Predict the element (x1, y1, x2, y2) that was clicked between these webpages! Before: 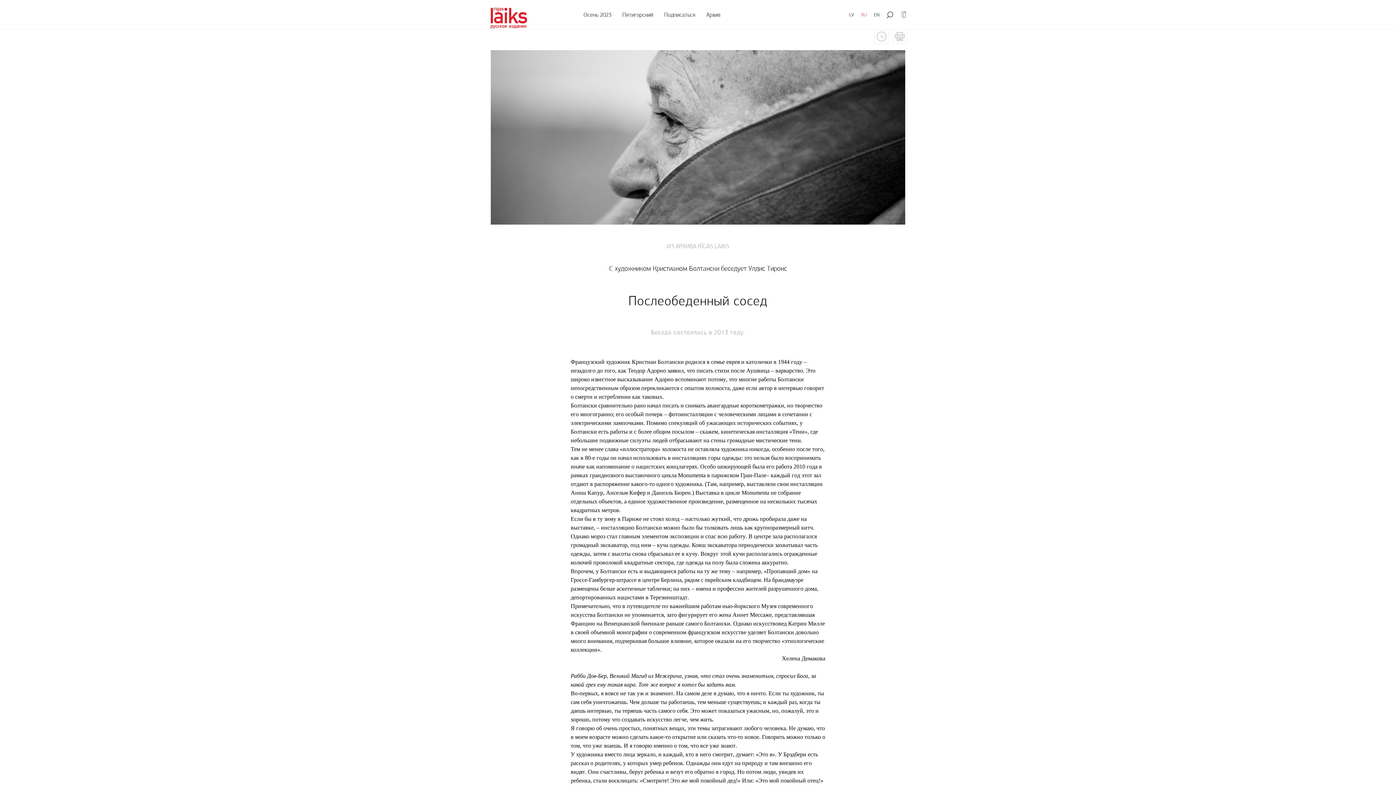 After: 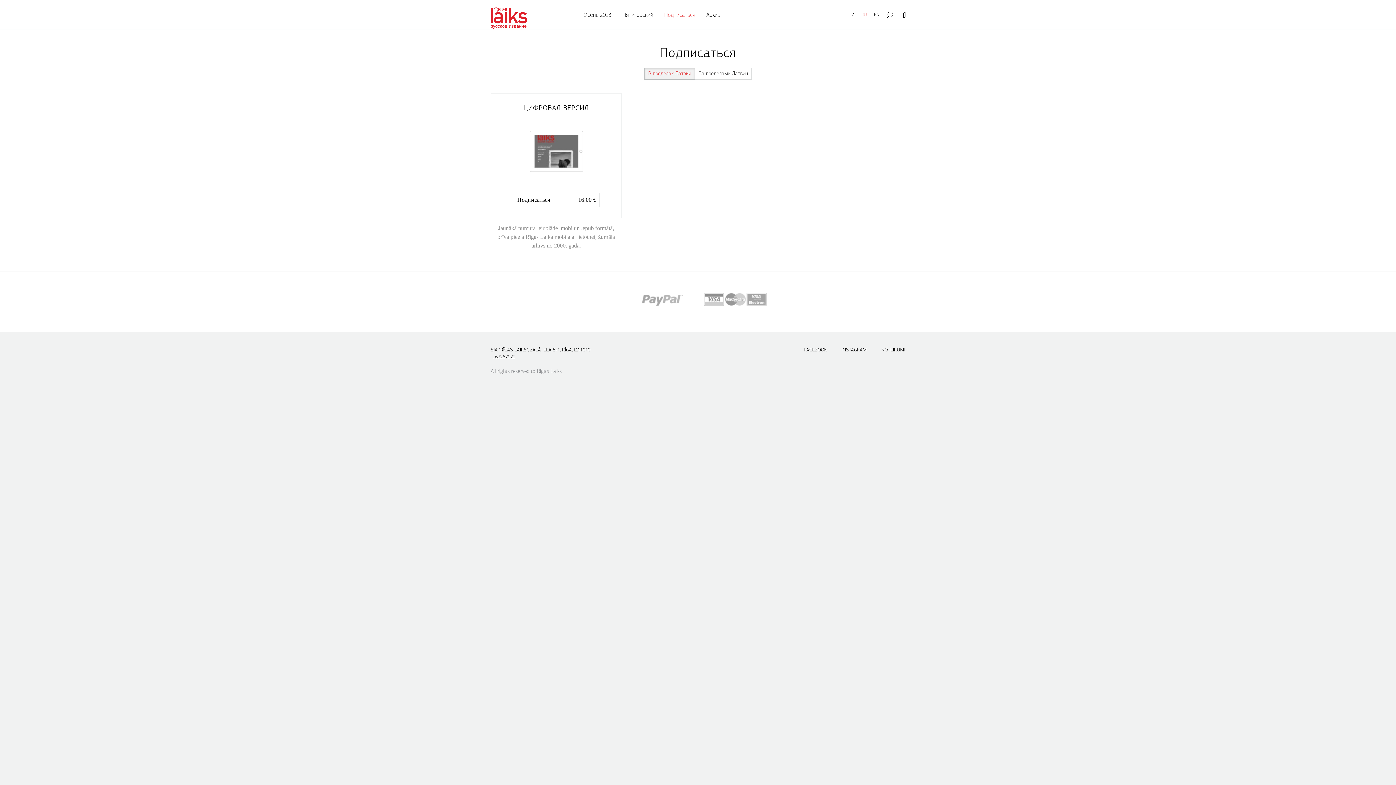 Action: bbox: (658, 0, 701, 29) label: Подписаться